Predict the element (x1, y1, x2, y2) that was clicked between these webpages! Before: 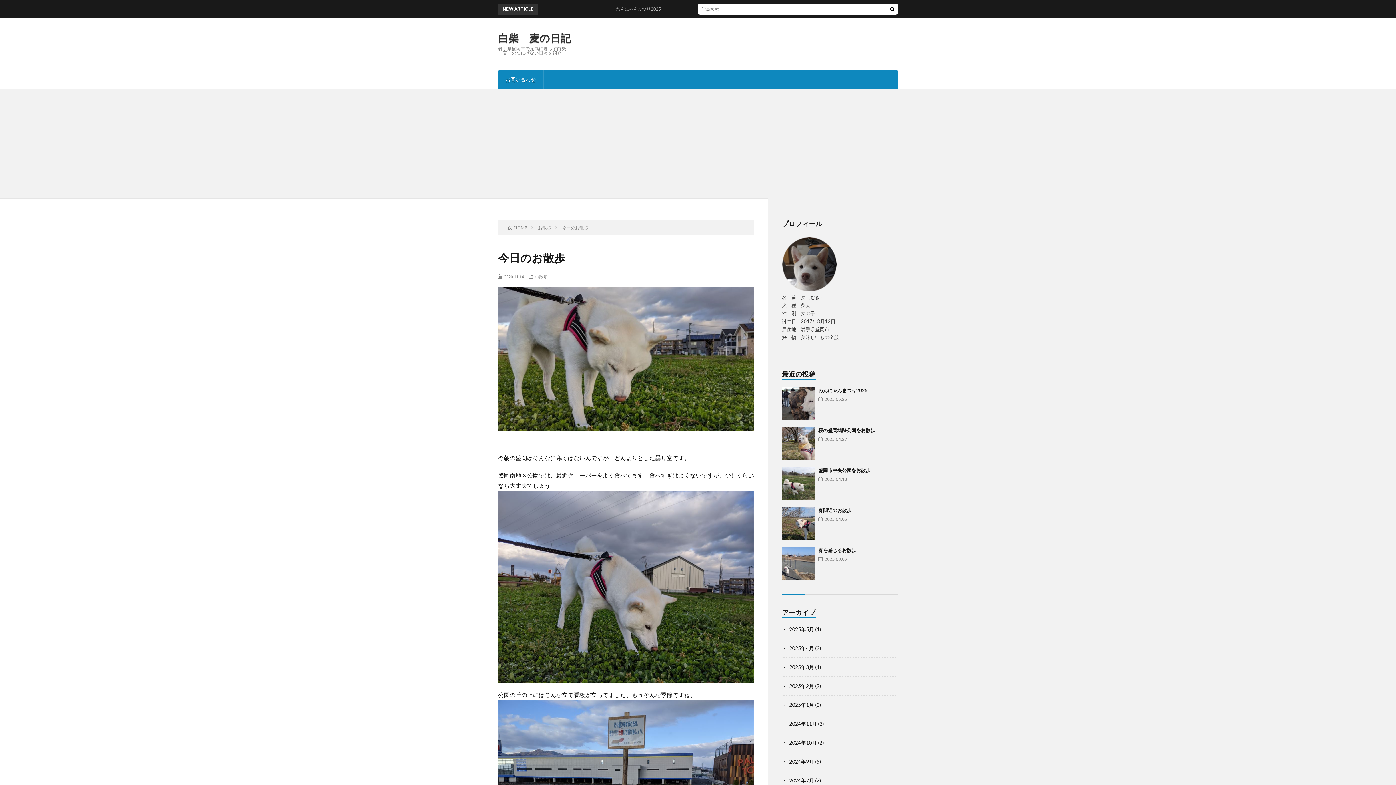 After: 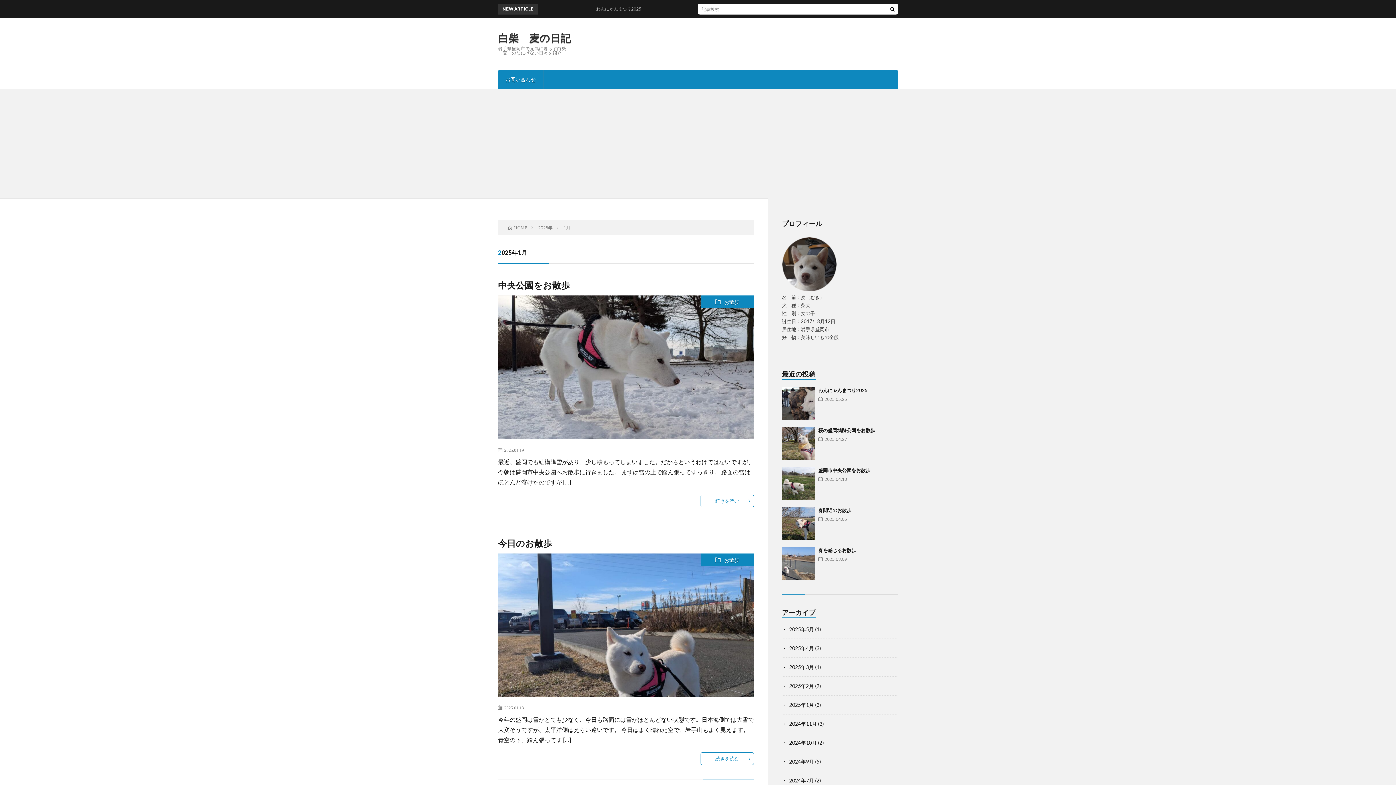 Action: bbox: (789, 702, 814, 708) label: 2025年1月